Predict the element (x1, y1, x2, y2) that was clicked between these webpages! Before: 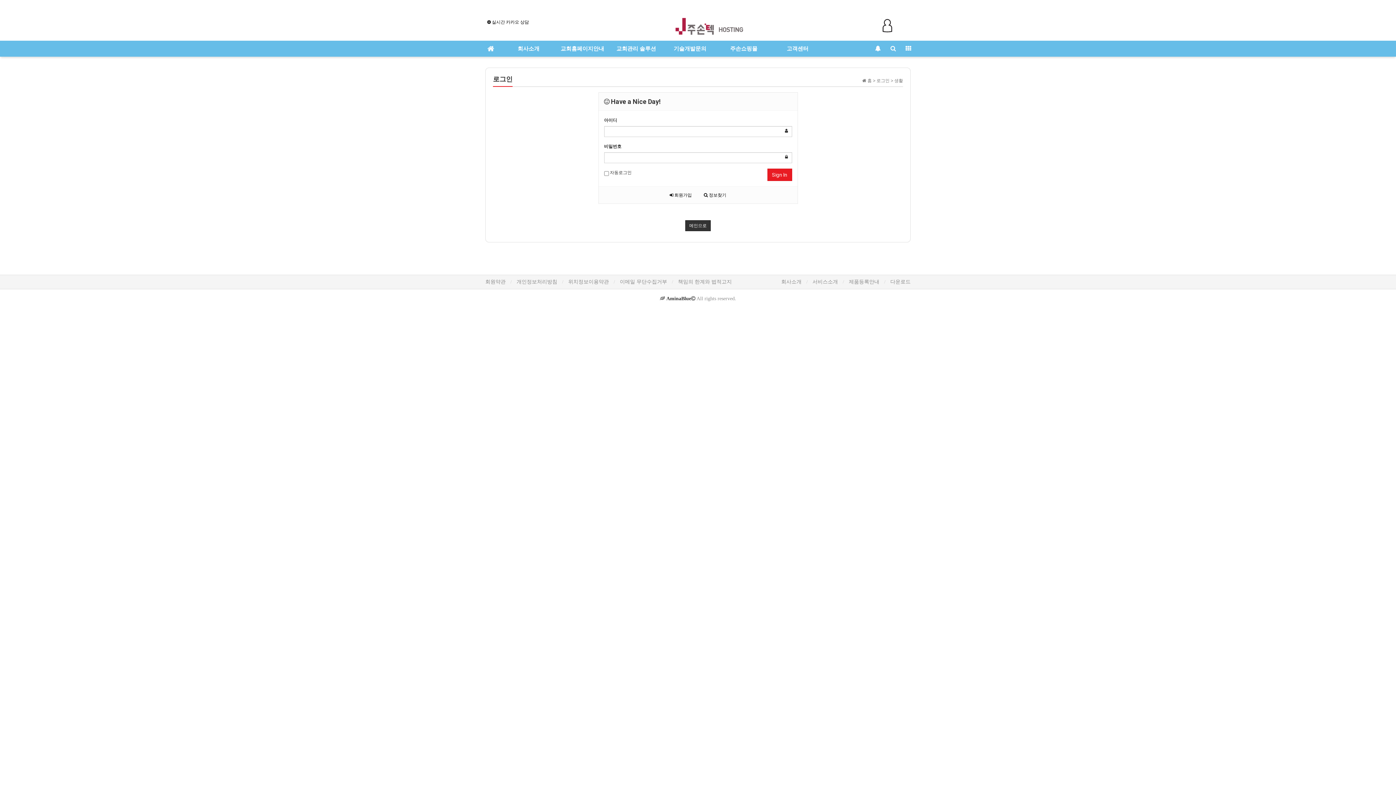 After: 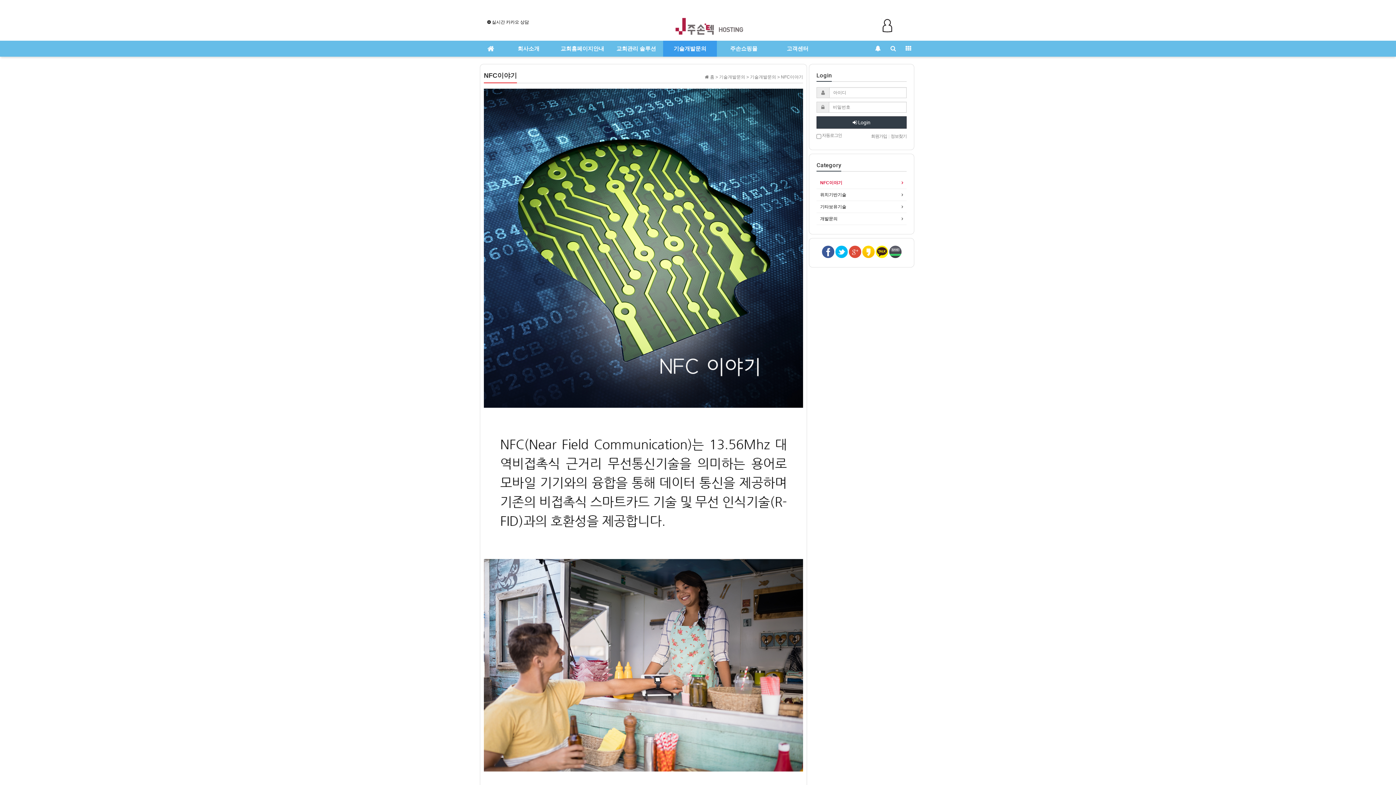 Action: label: 기술개발문의 bbox: (663, 40, 717, 56)